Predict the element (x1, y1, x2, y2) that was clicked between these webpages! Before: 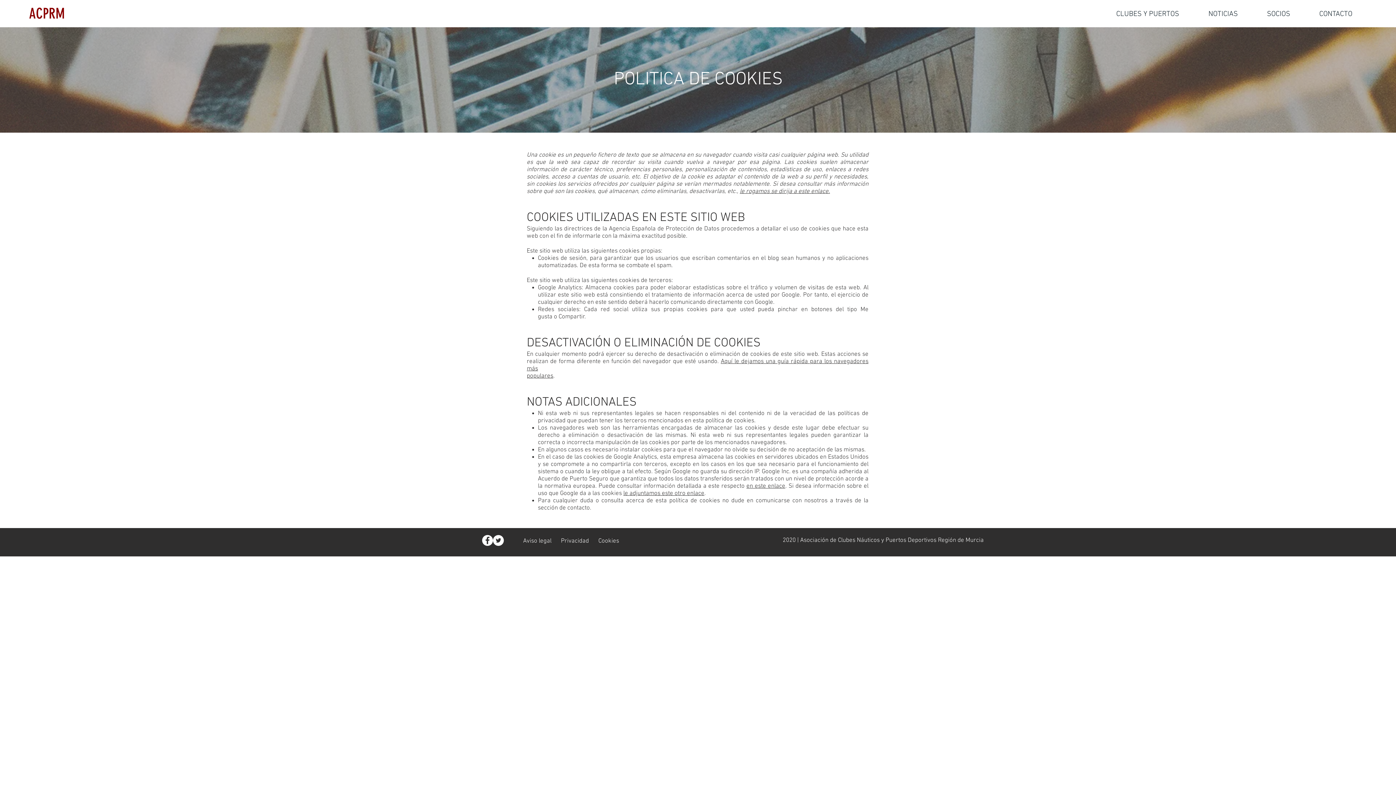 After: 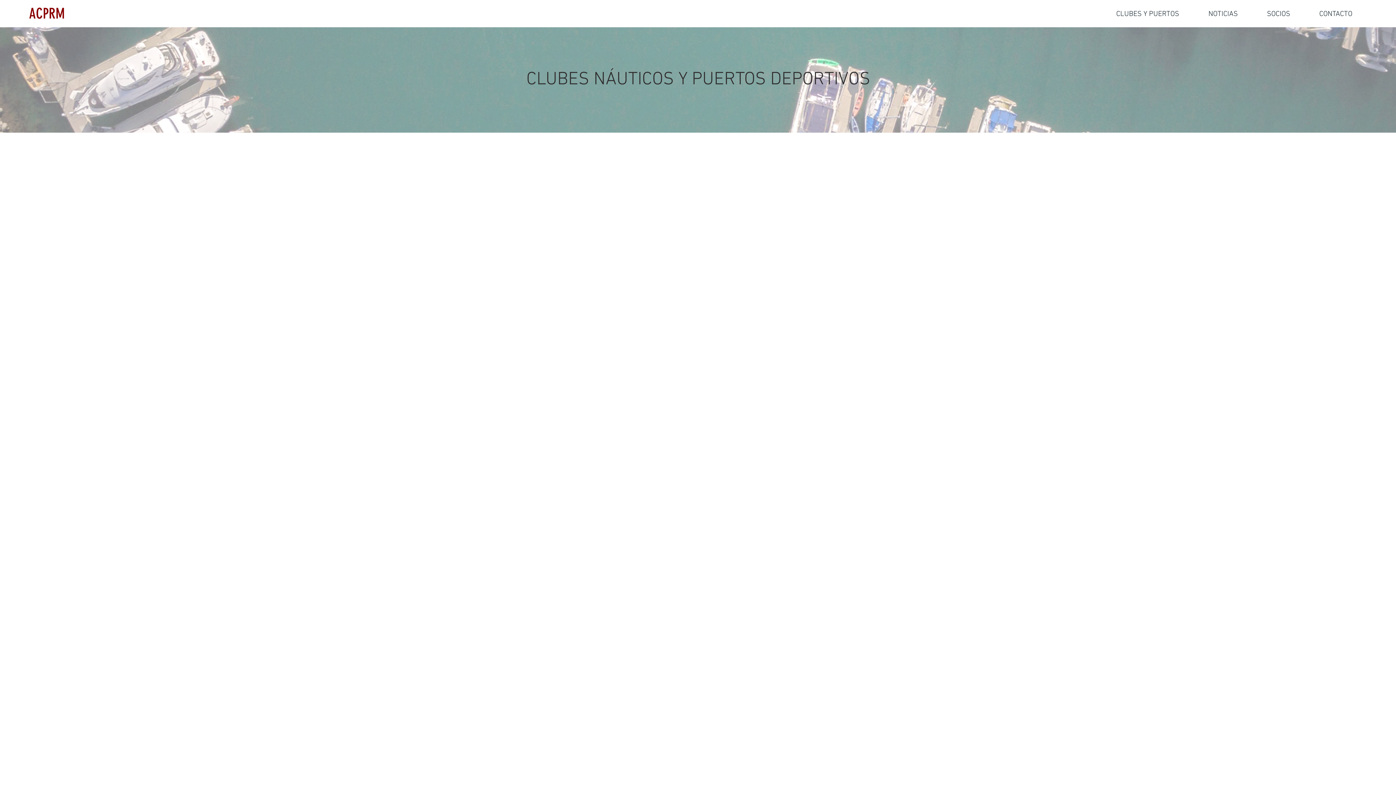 Action: bbox: (1101, 9, 1194, 17) label: CLUBES Y PUERTOS